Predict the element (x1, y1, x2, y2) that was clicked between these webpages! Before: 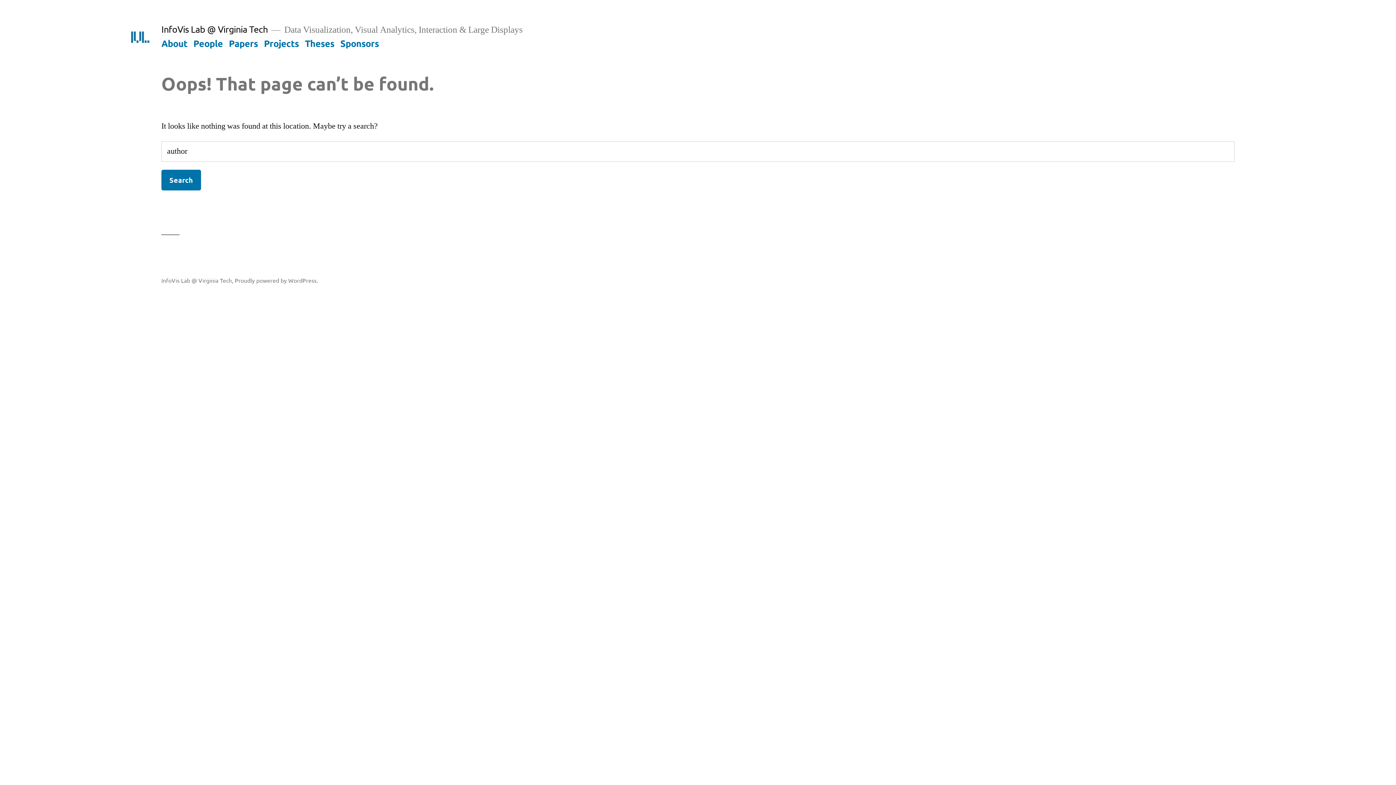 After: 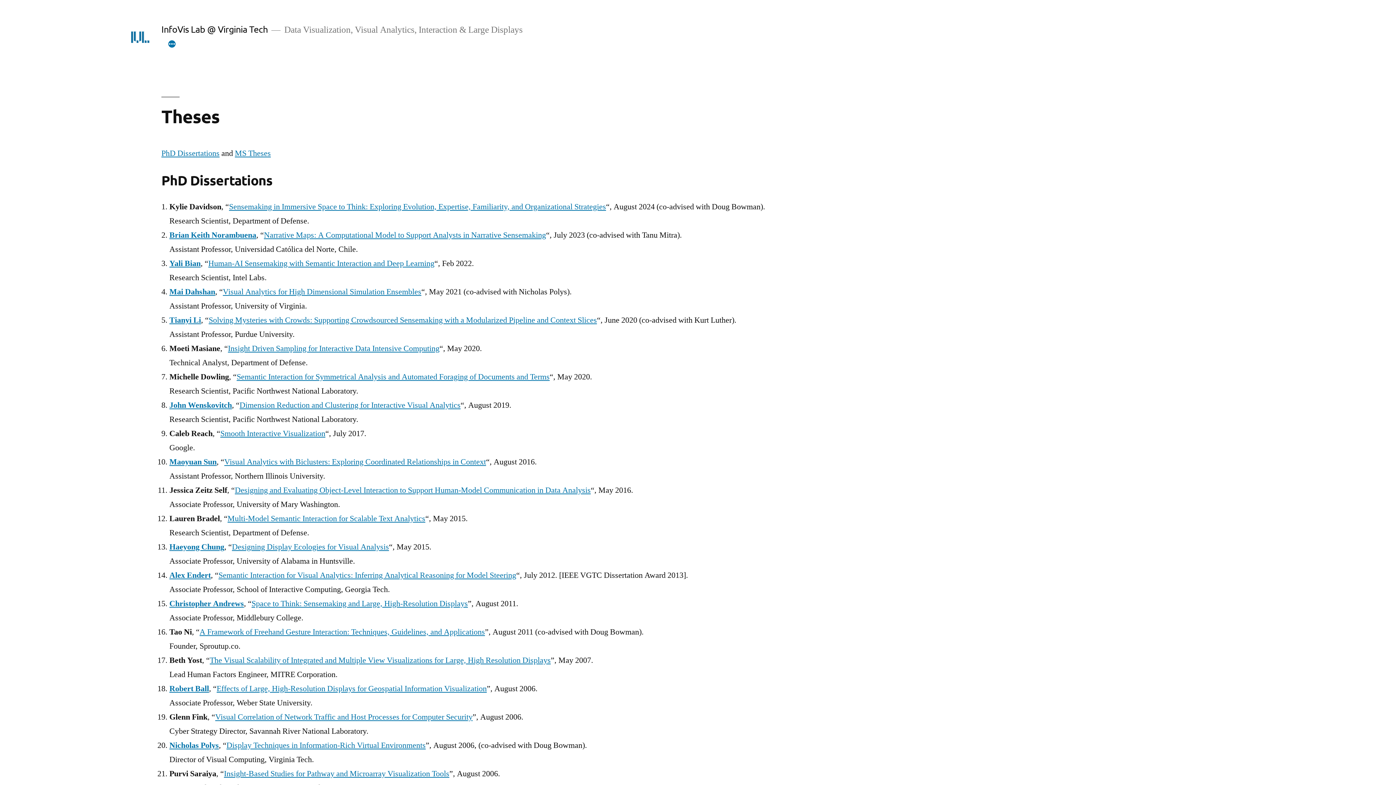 Action: label: Theses bbox: (304, 37, 334, 48)